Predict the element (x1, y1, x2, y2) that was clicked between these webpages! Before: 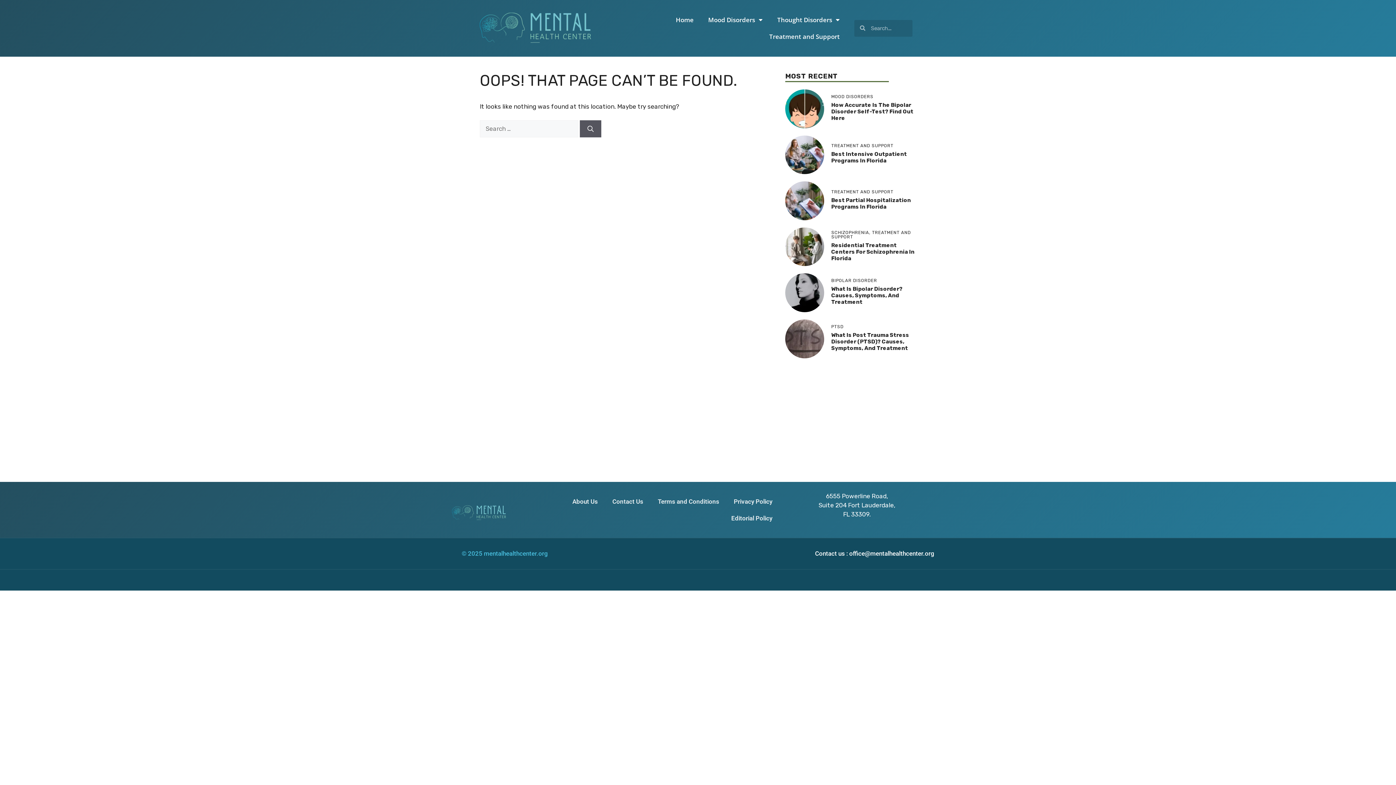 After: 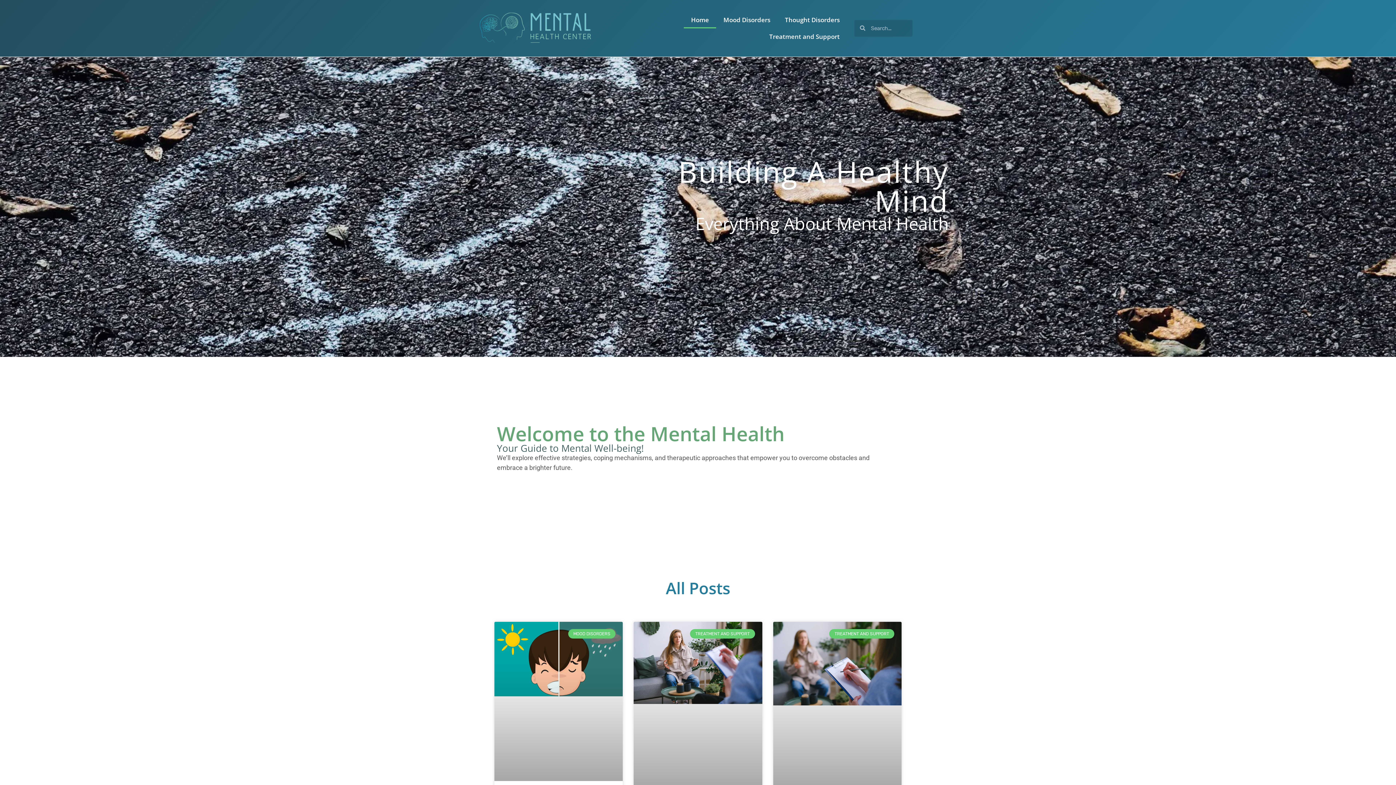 Action: bbox: (461, 9, 610, 46)